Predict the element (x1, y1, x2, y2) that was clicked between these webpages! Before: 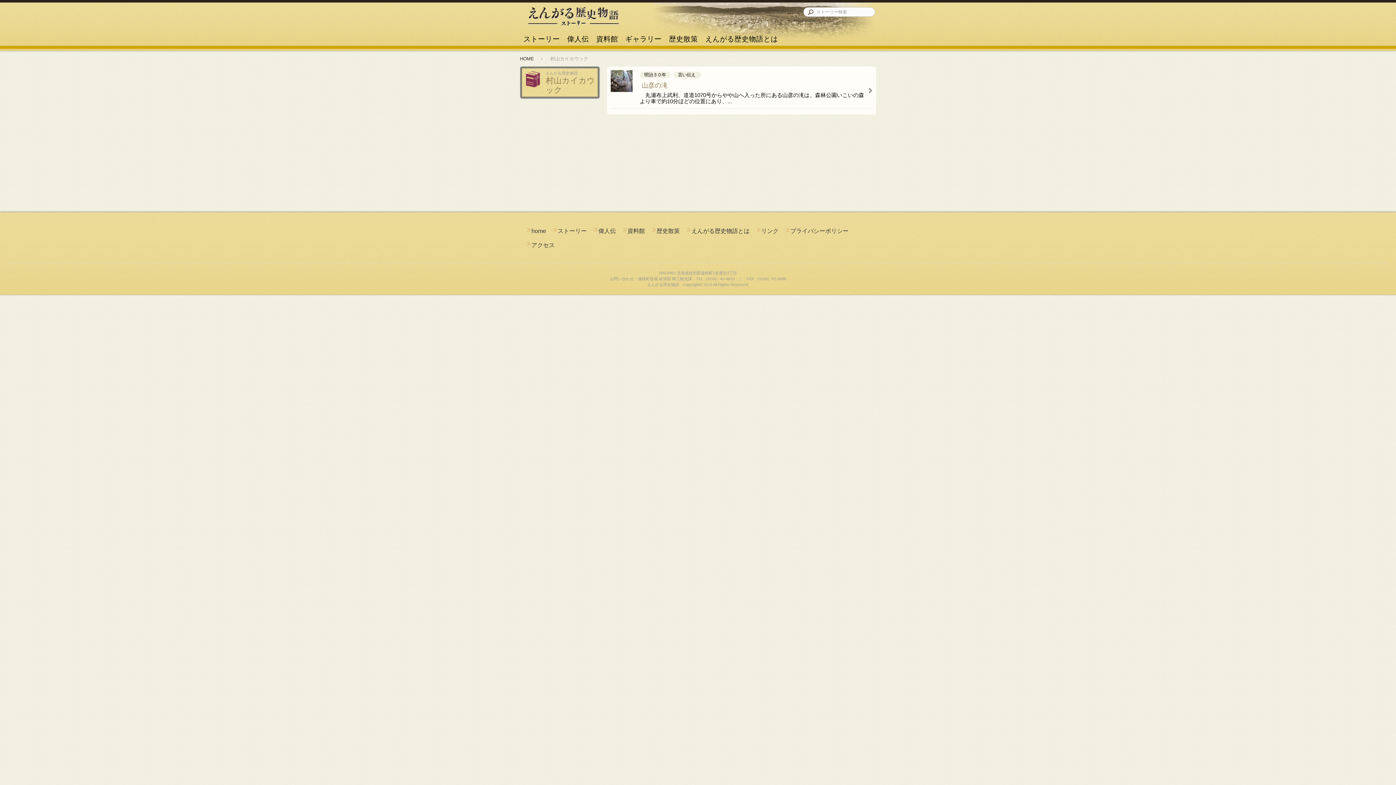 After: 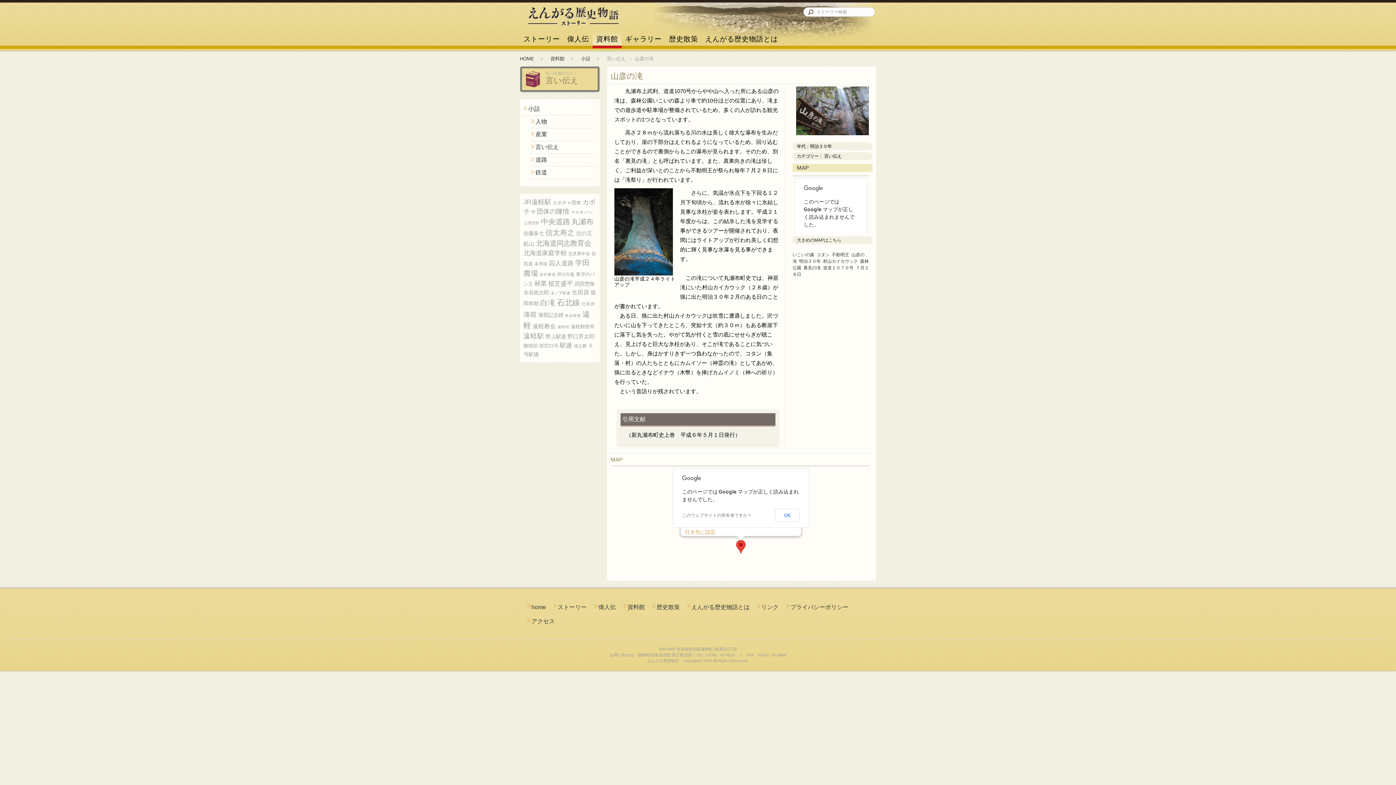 Action: label: 山彦の滝 bbox: (641, 81, 668, 89)